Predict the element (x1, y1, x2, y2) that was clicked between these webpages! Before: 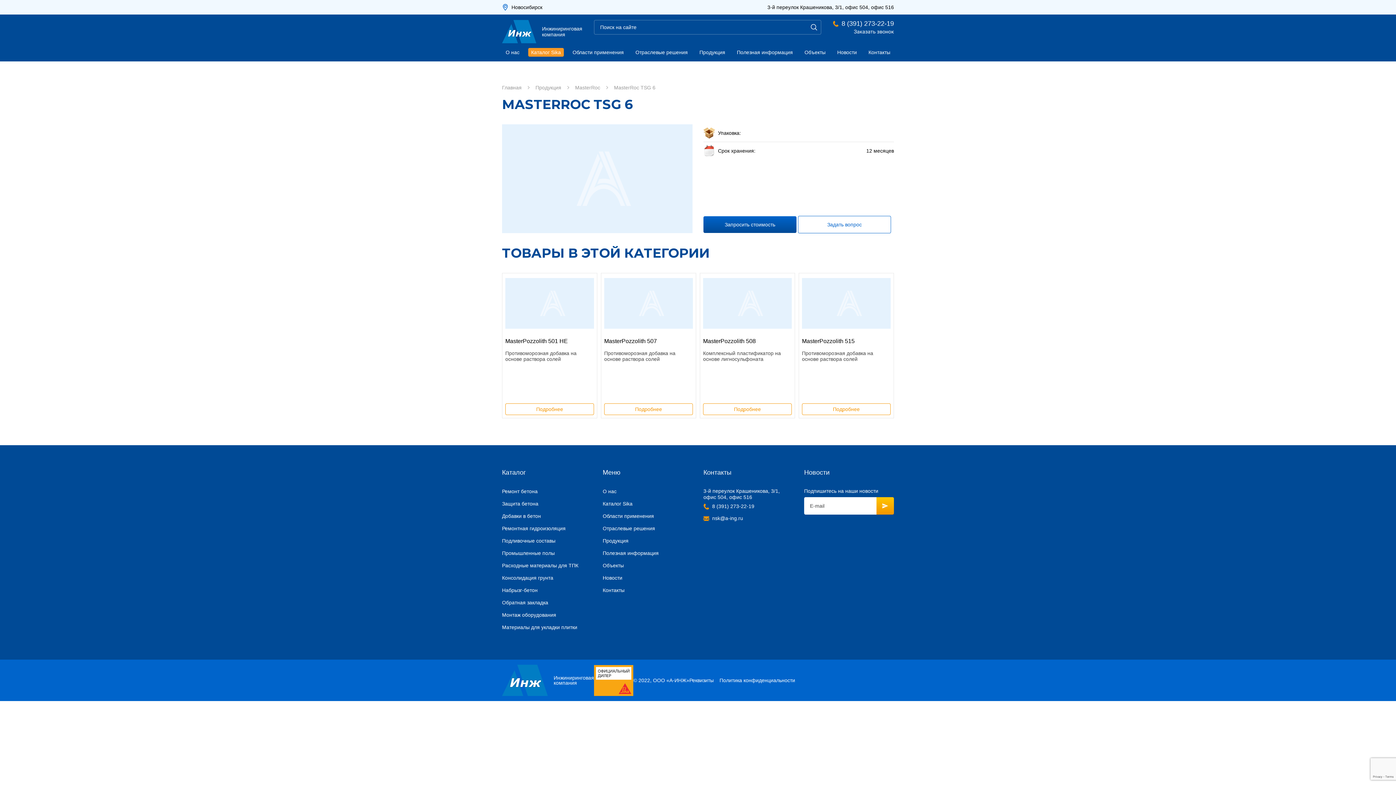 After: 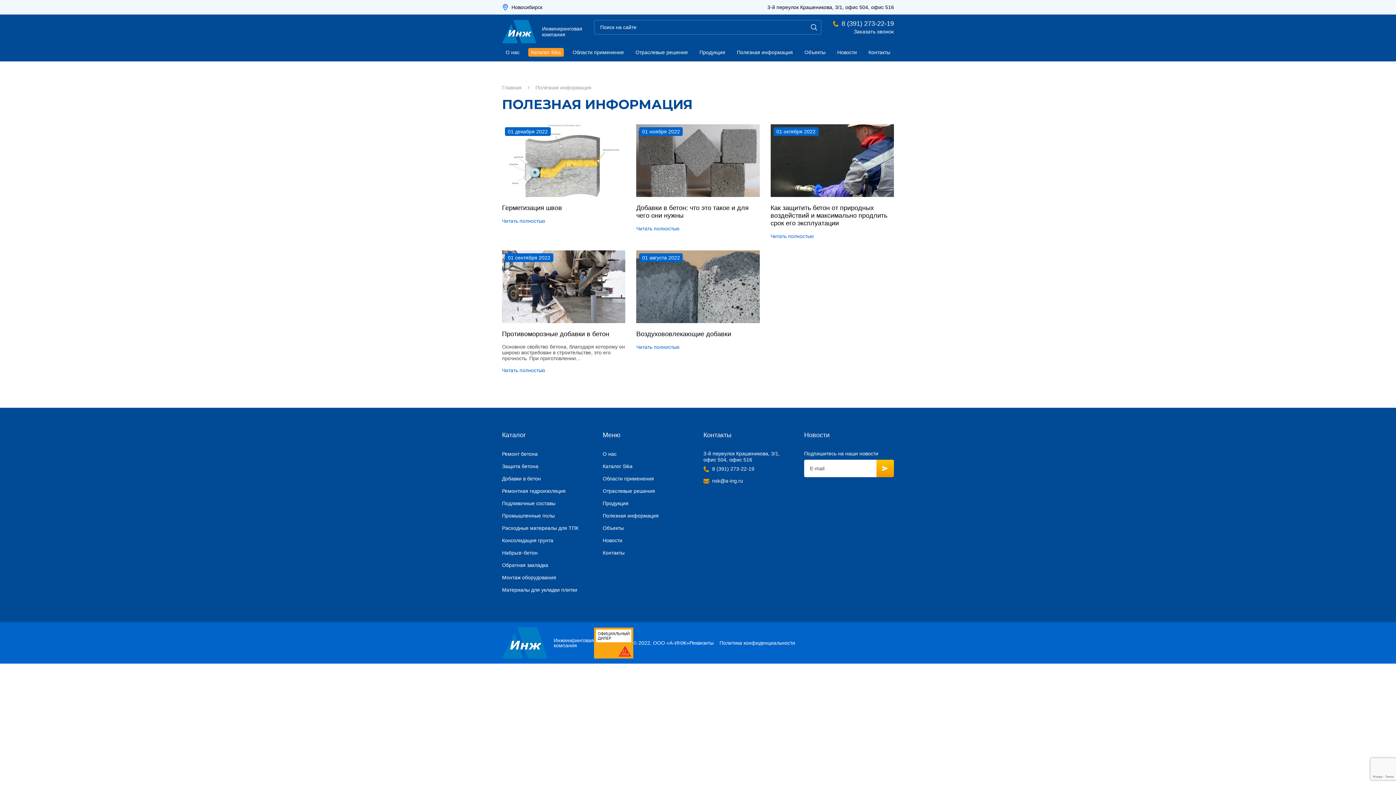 Action: label: Полезная информация bbox: (737, 49, 793, 55)